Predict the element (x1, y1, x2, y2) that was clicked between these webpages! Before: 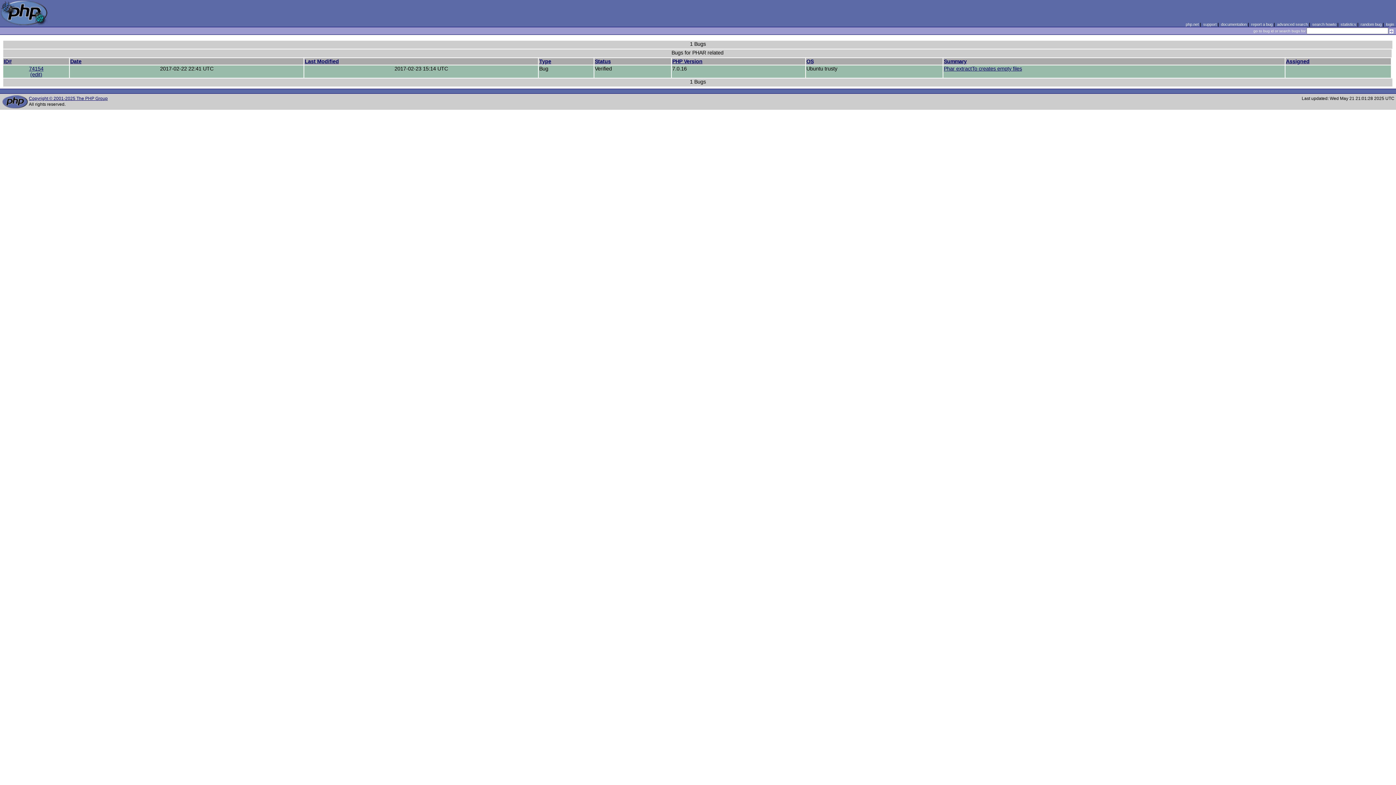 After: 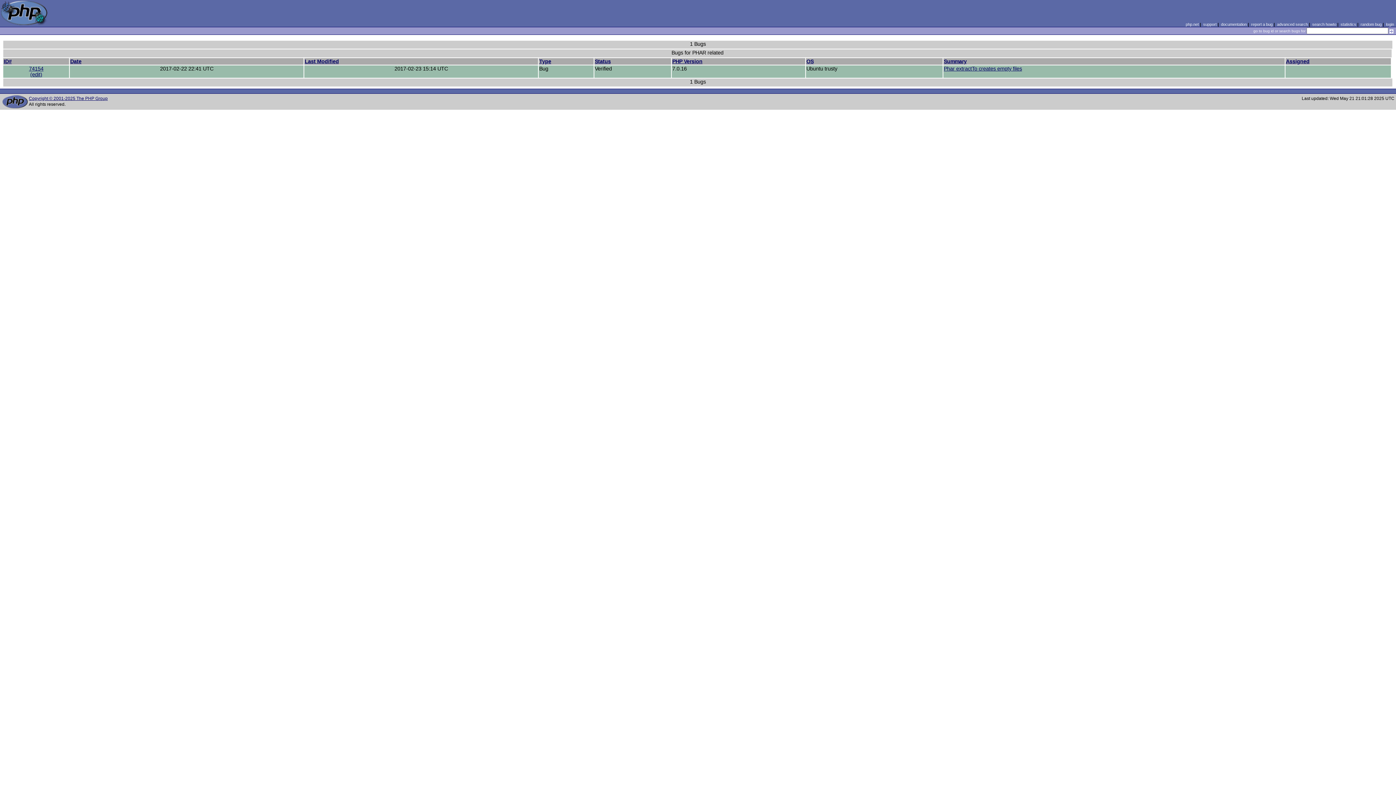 Action: bbox: (806, 58, 813, 64) label: OS